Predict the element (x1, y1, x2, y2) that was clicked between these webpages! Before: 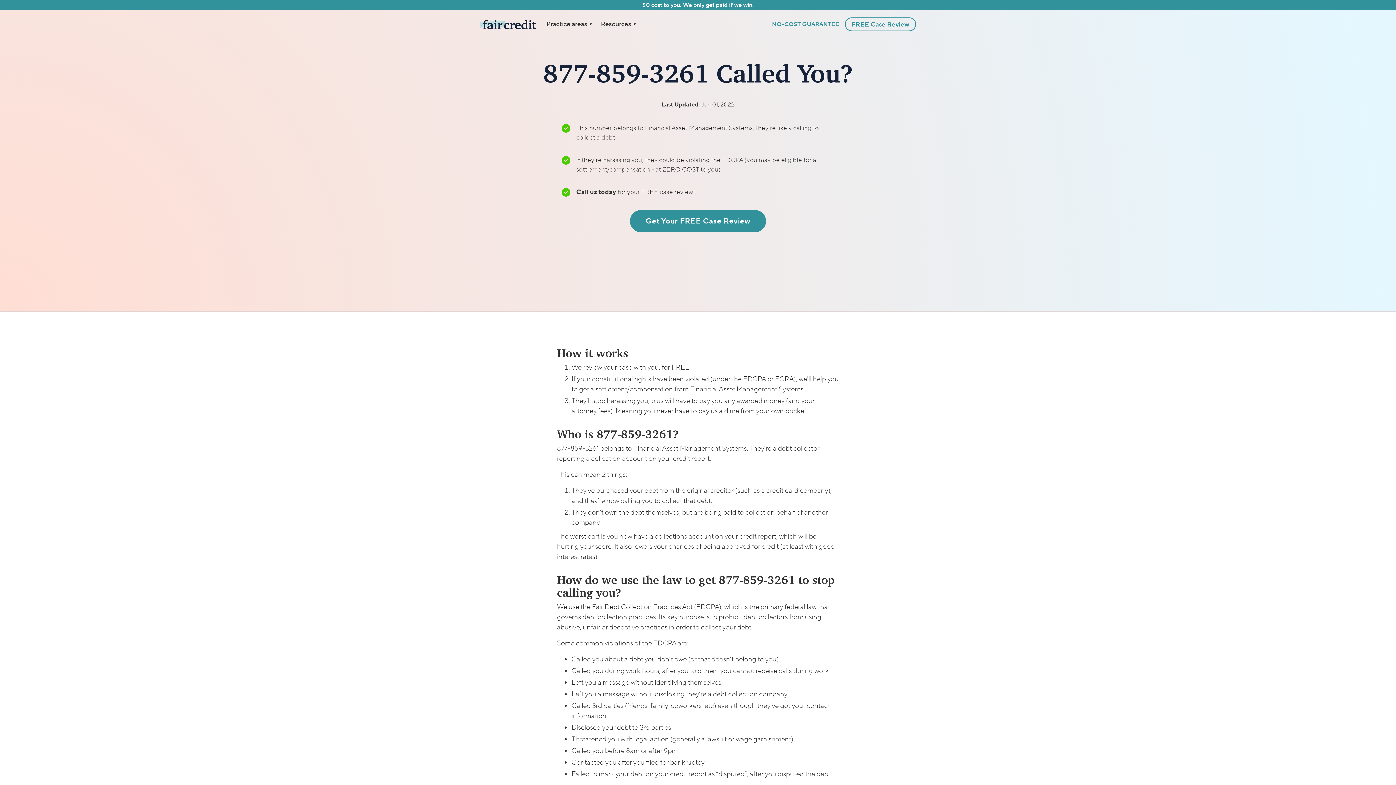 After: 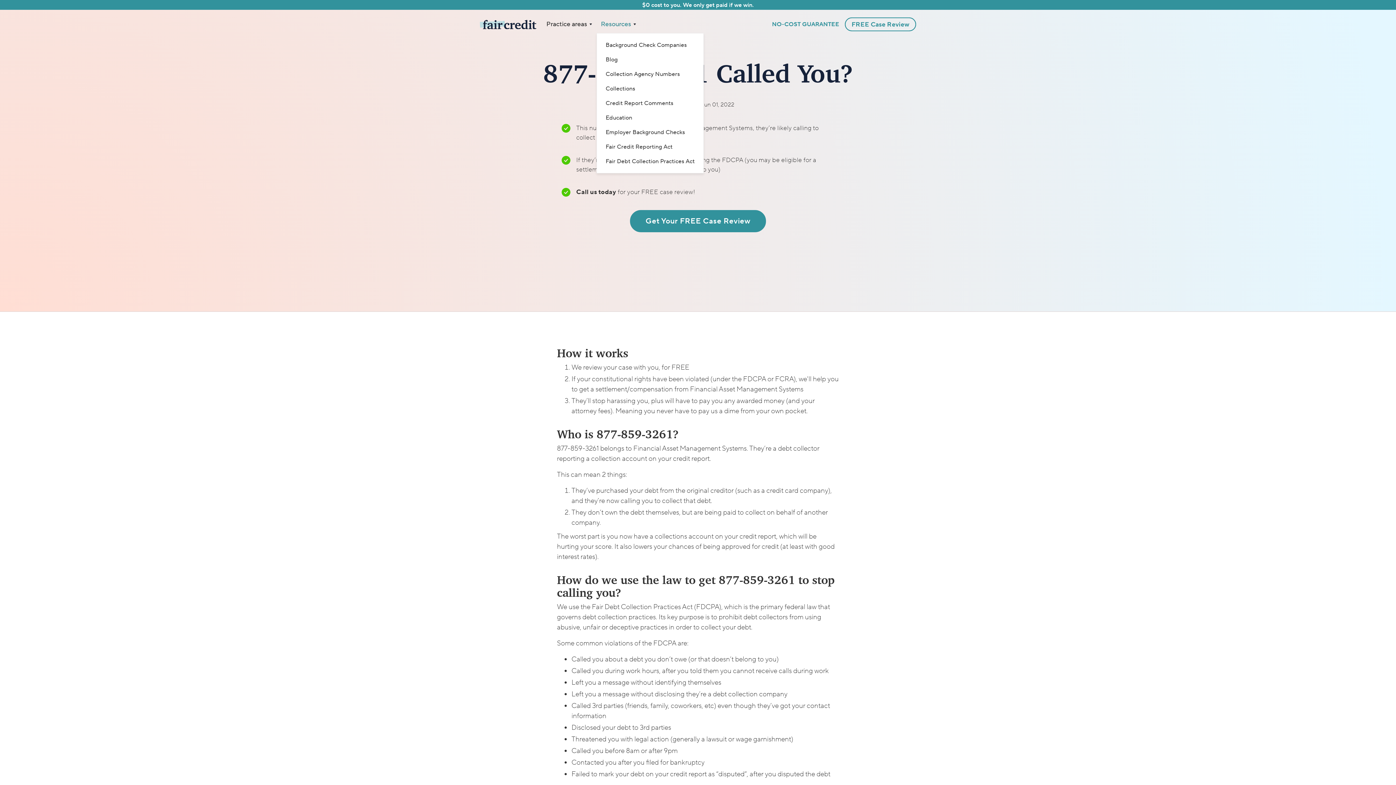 Action: bbox: (601, 19, 636, 29) label: Resources